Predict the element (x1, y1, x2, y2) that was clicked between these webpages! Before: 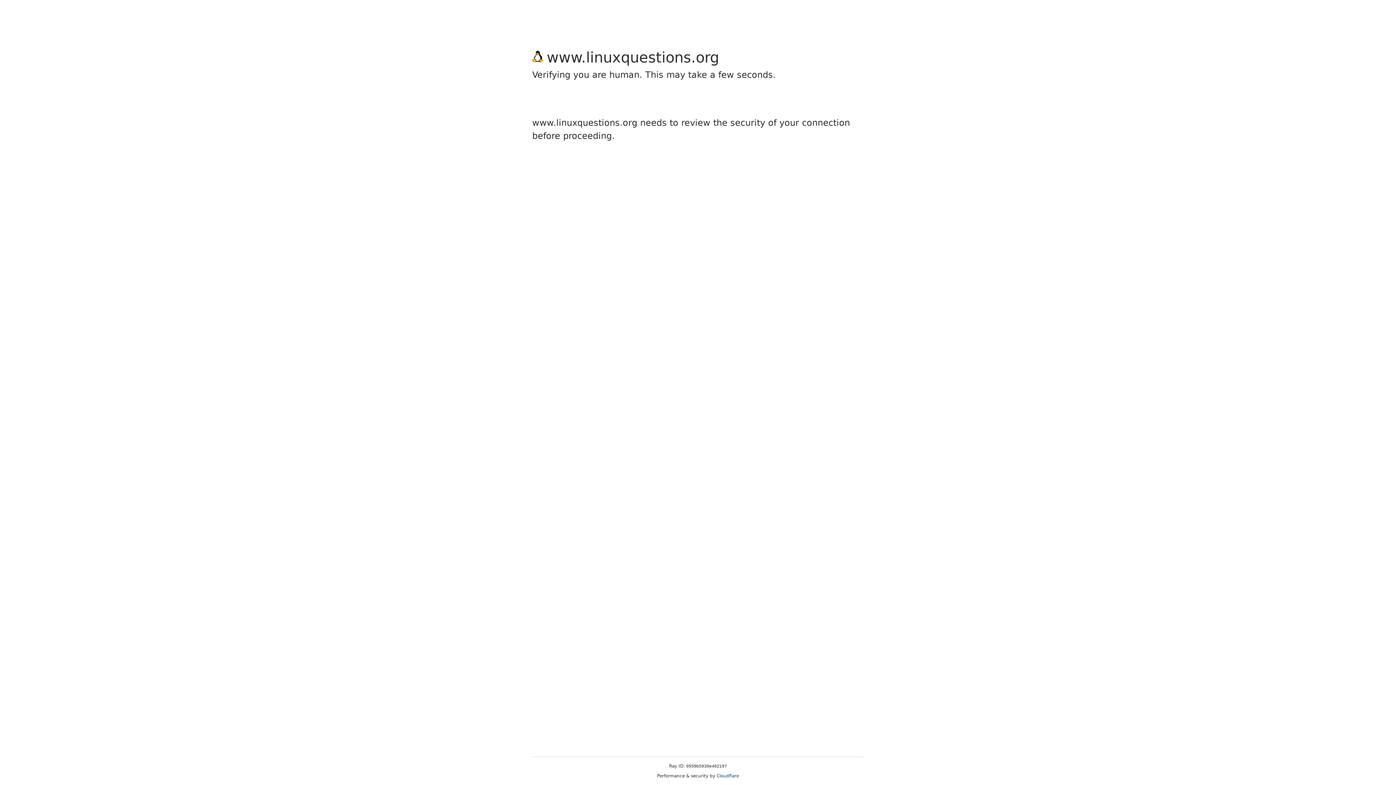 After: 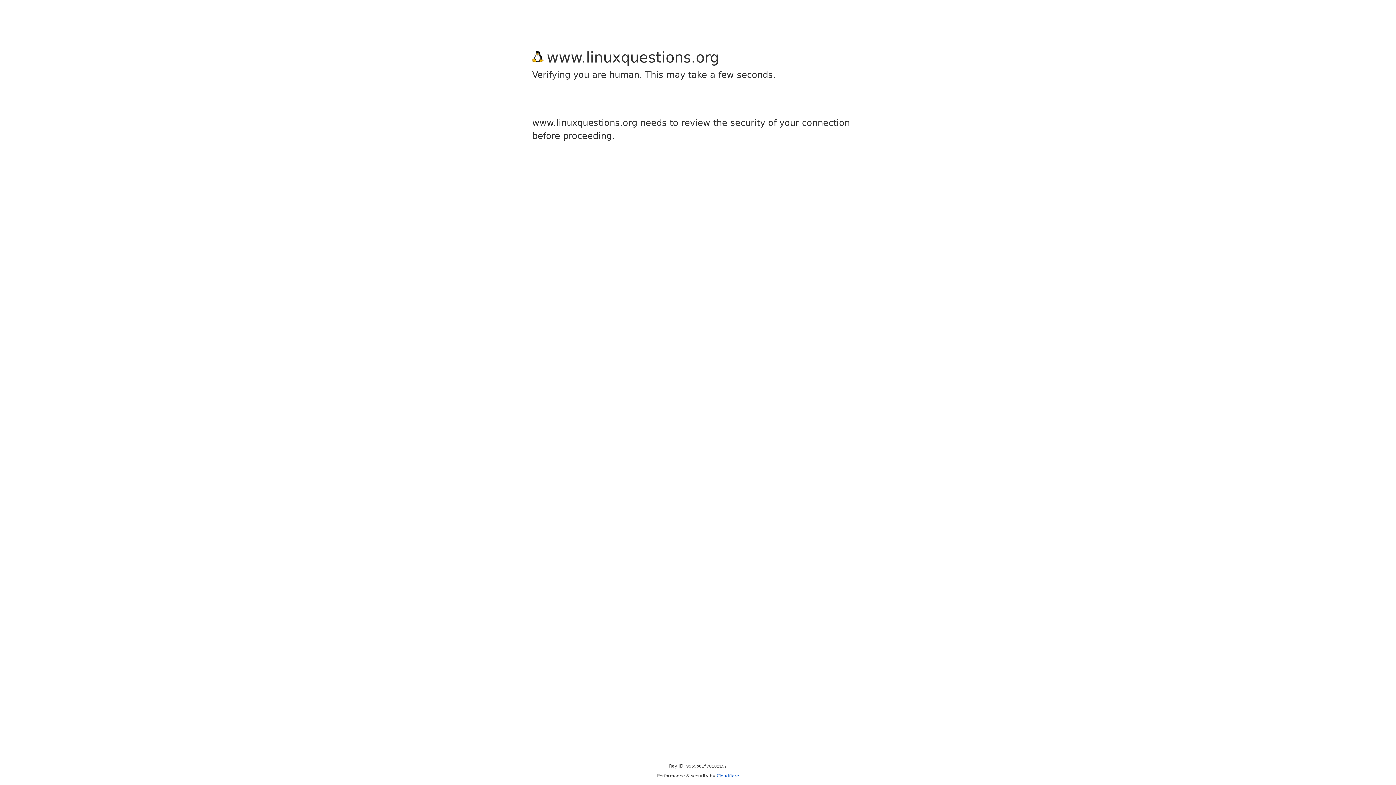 Action: label: Cloudflare bbox: (716, 773, 739, 778)